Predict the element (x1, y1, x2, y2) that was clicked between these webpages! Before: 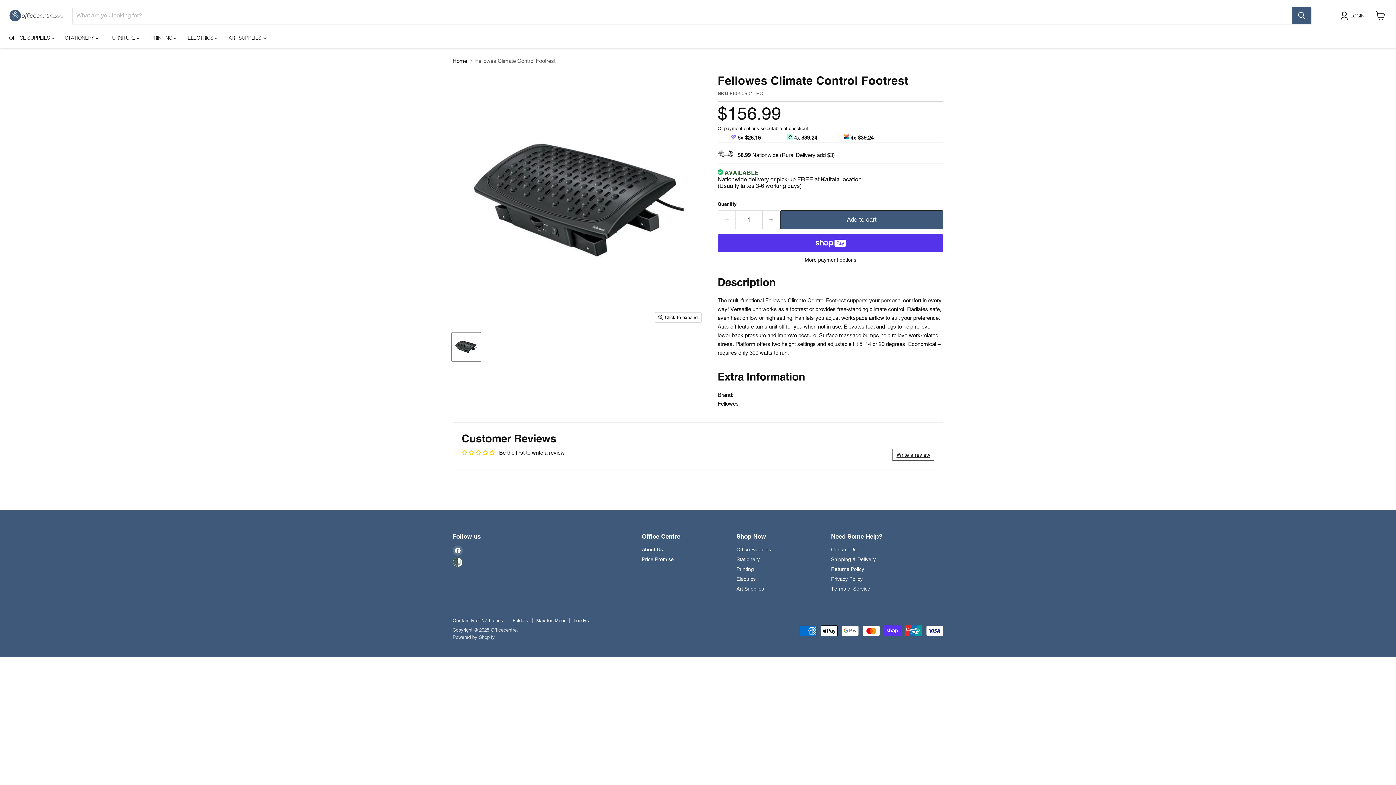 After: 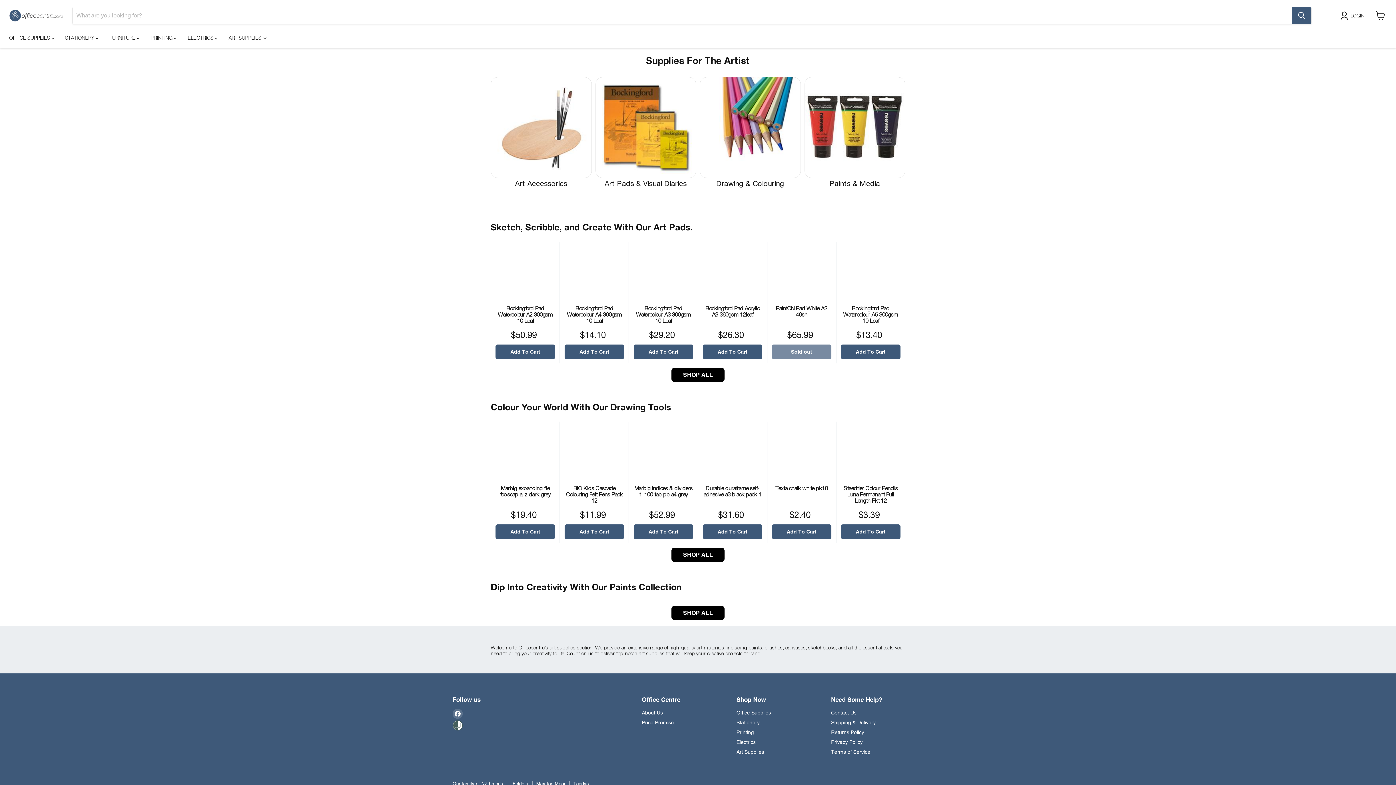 Action: bbox: (736, 586, 764, 592) label: Art Supplies